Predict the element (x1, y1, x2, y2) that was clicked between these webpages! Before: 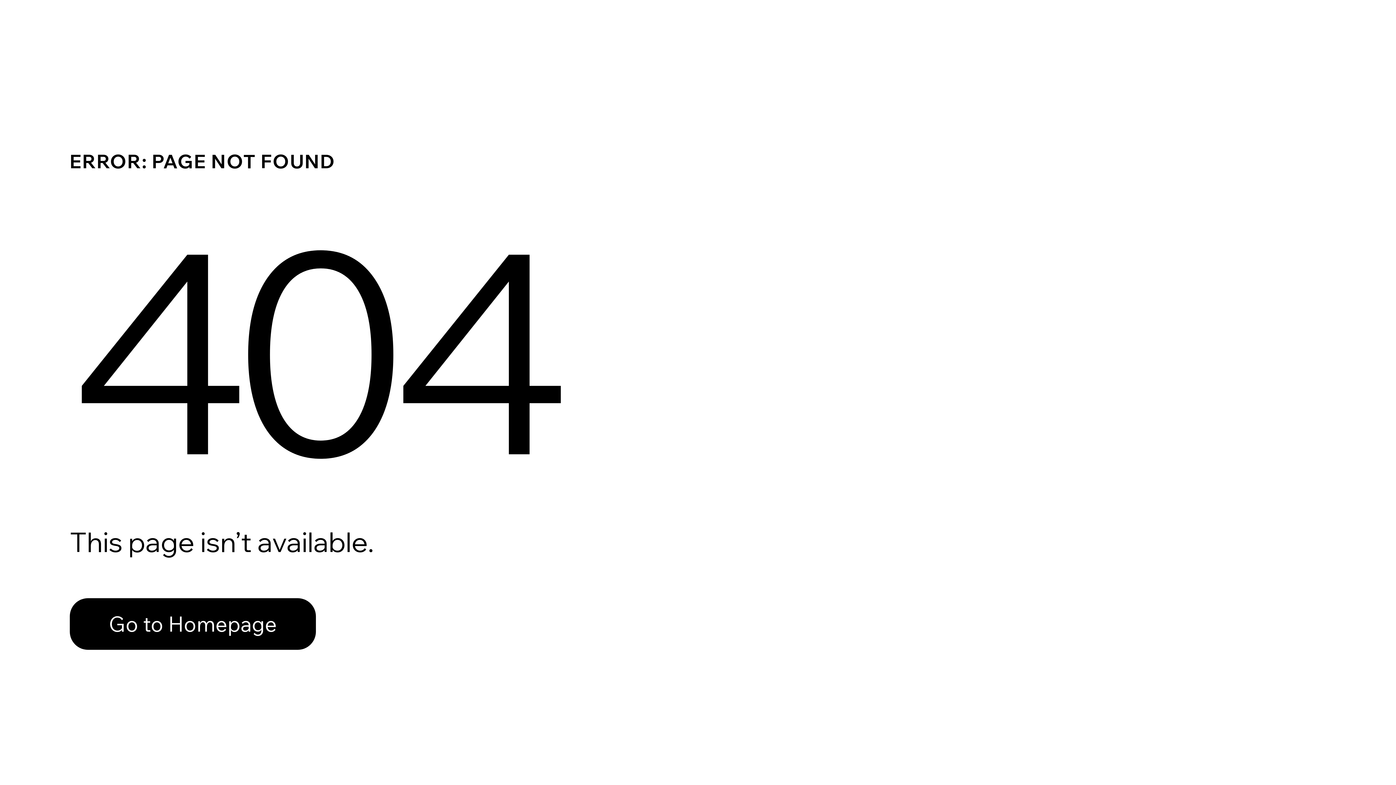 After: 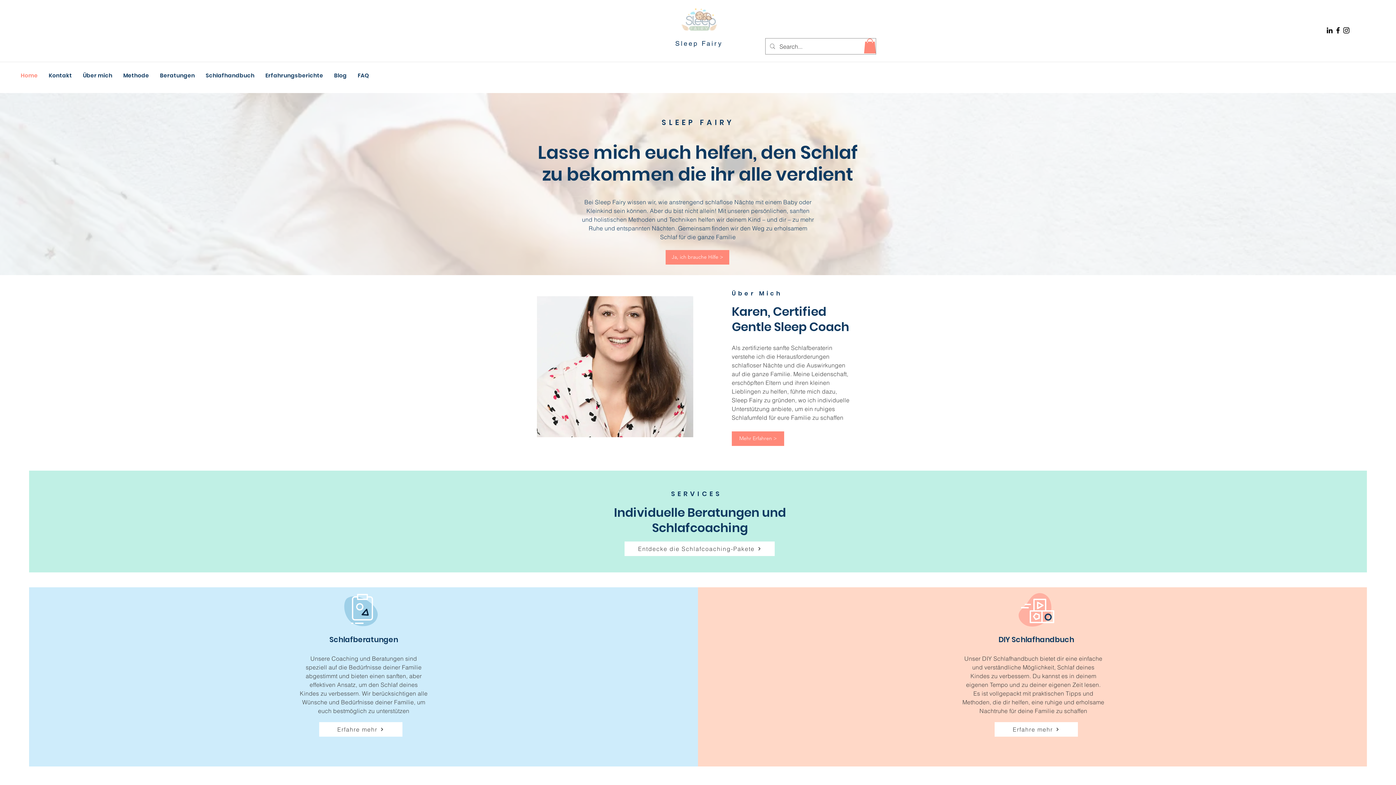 Action: label: Go to Homepage bbox: (69, 598, 316, 650)